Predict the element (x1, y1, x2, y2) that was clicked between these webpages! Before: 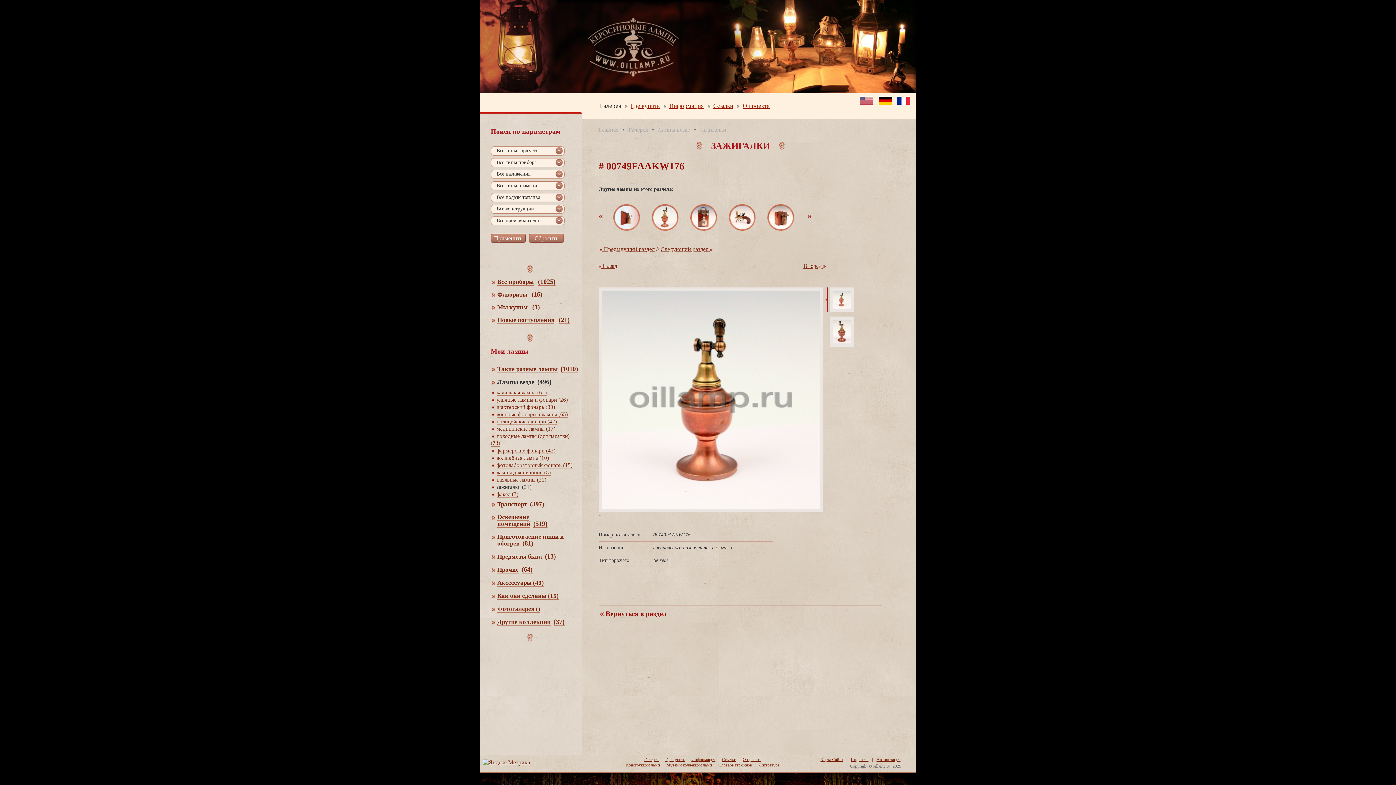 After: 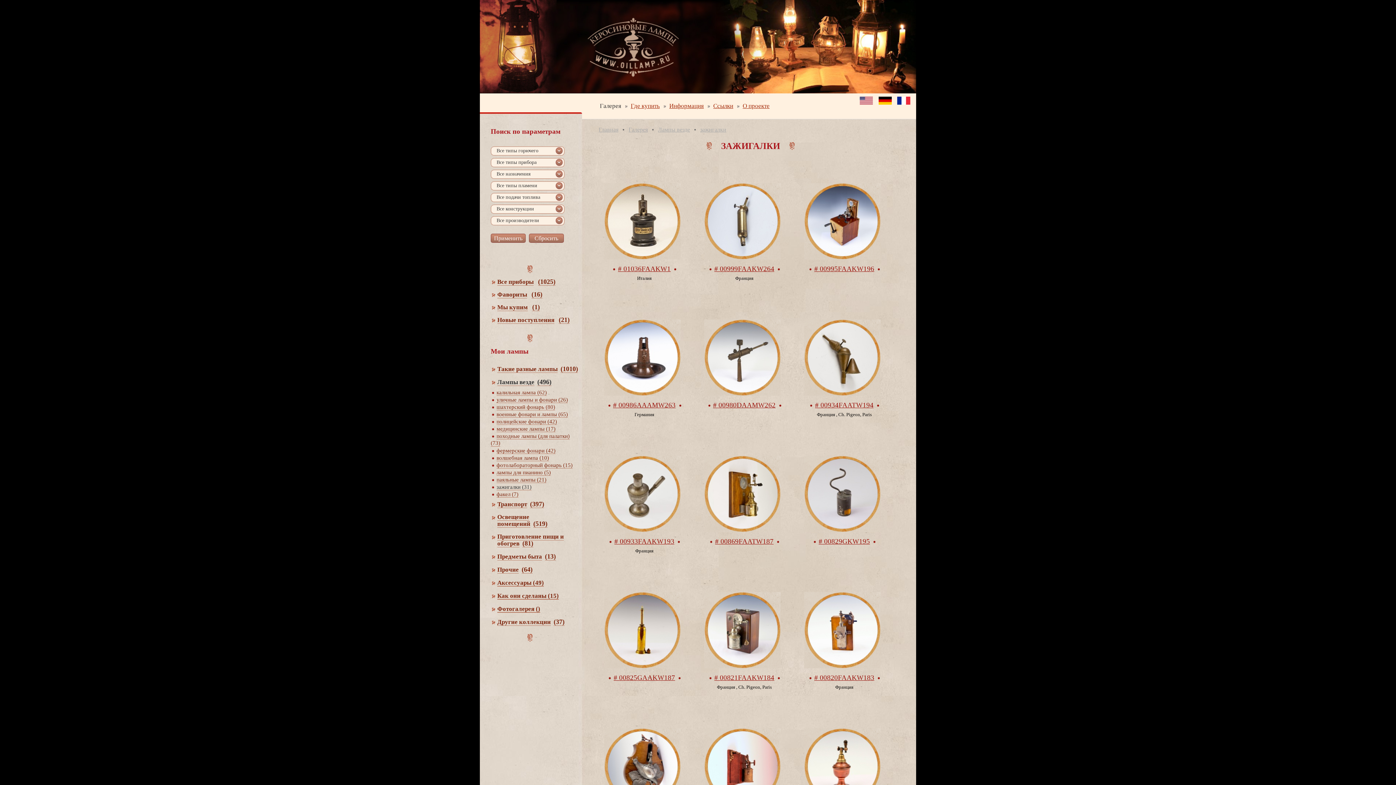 Action: bbox: (496, 484, 531, 490) label: зажигалки (31)